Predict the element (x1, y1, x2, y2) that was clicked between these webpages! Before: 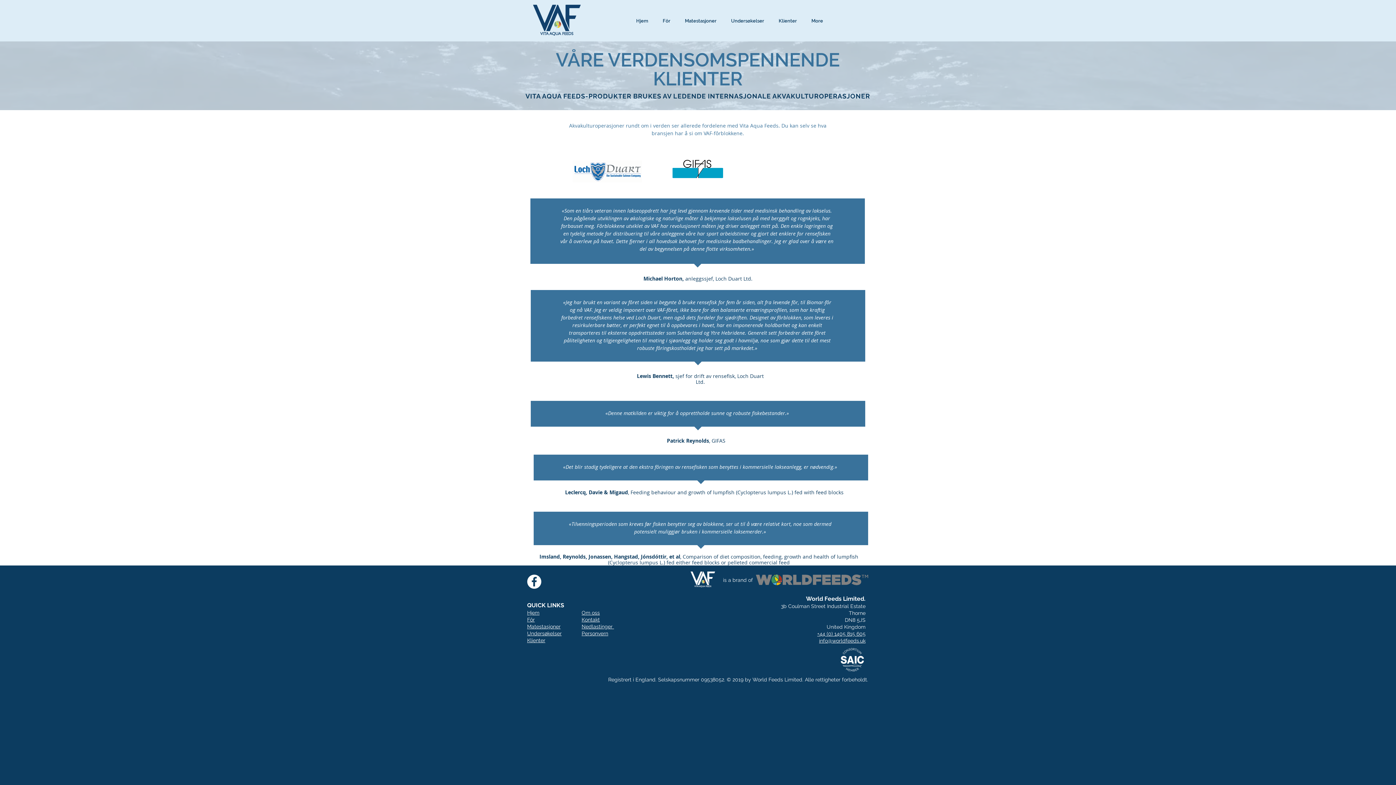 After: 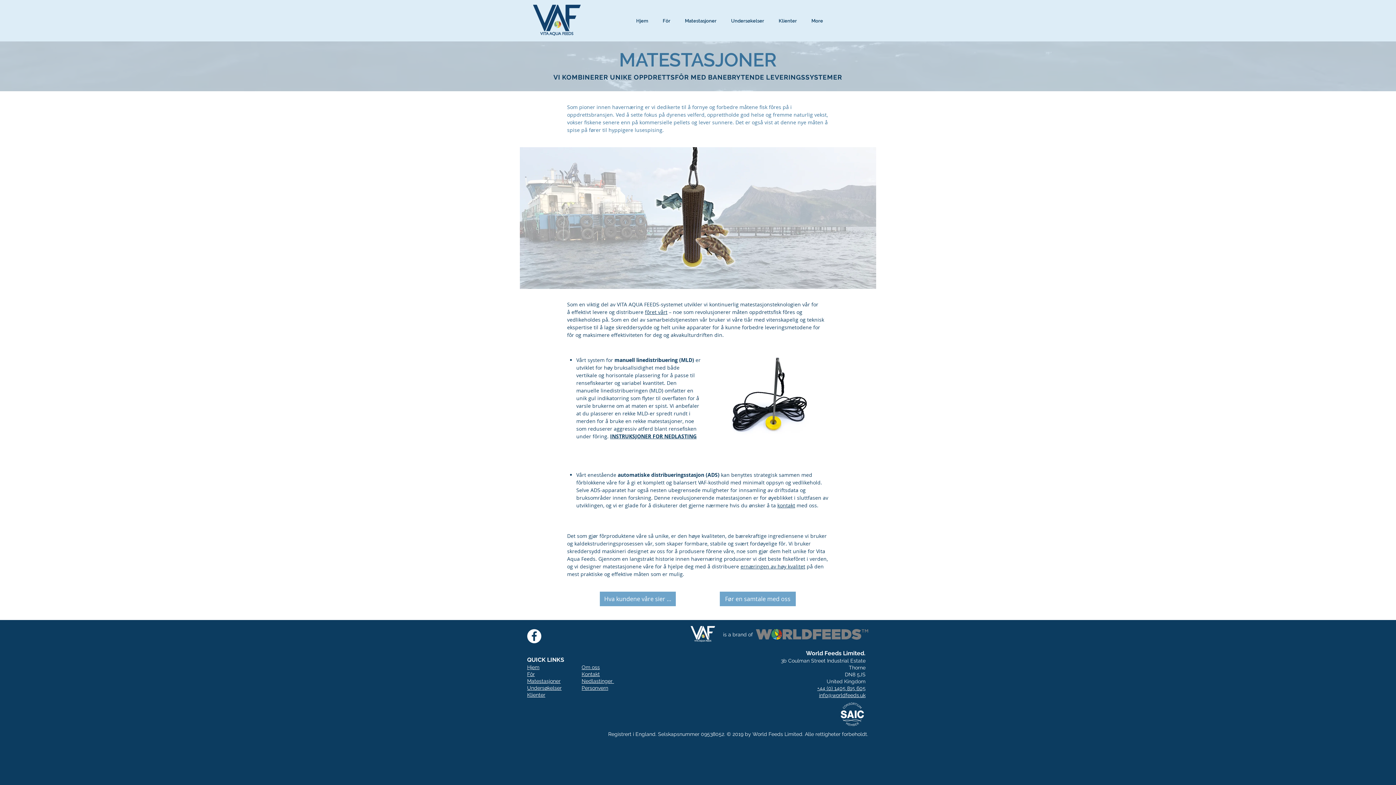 Action: bbox: (677, 16, 724, 25) label: Matestasjoner